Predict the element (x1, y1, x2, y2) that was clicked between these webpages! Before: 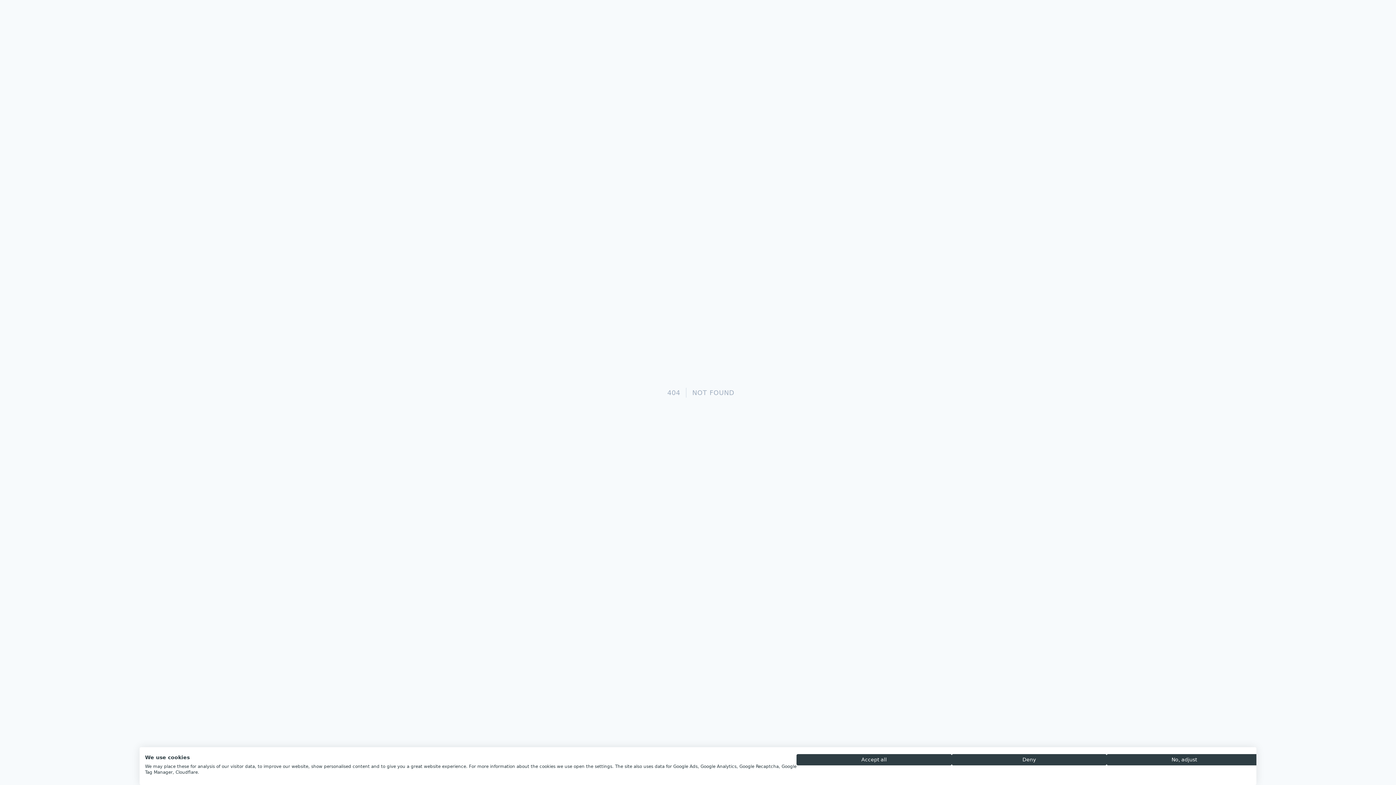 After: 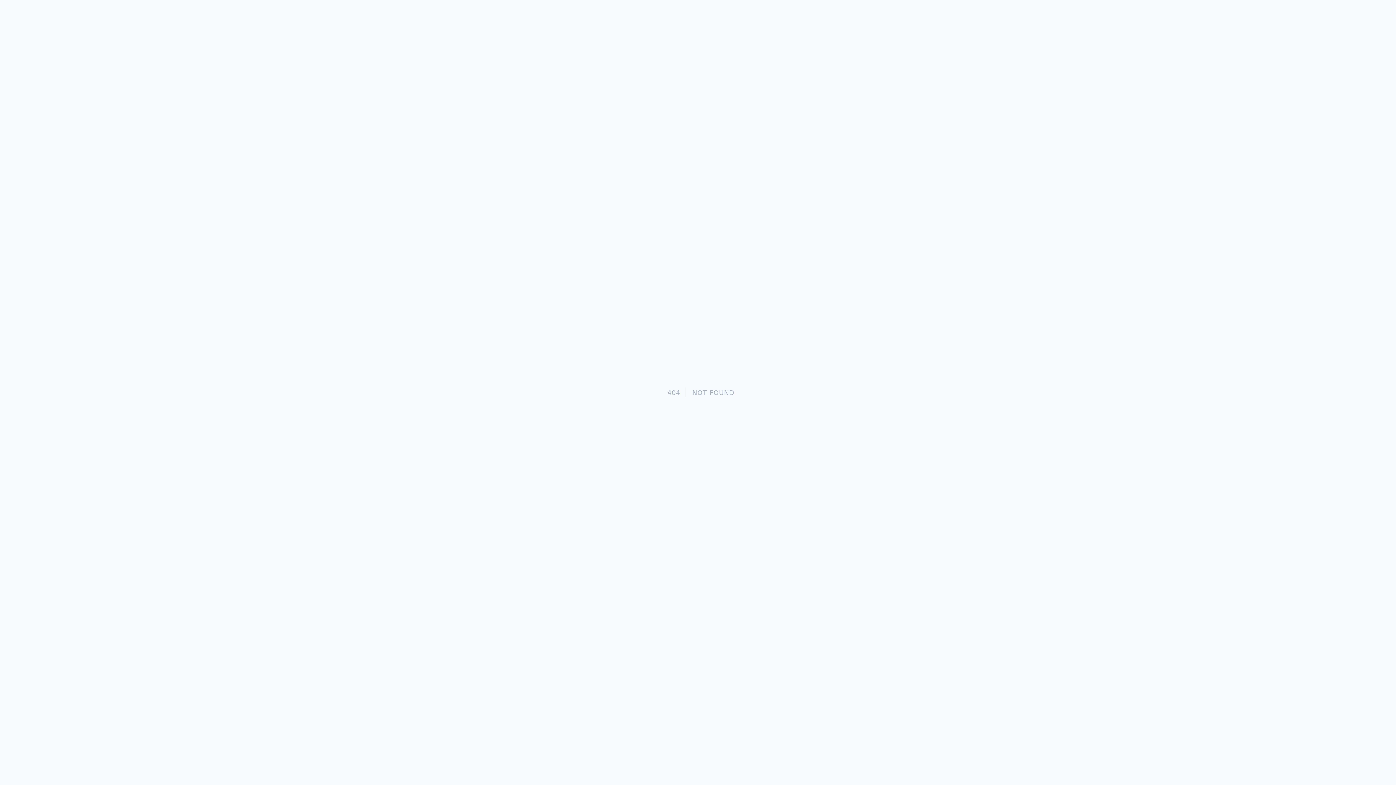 Action: label: Accept all cookies bbox: (796, 754, 951, 765)